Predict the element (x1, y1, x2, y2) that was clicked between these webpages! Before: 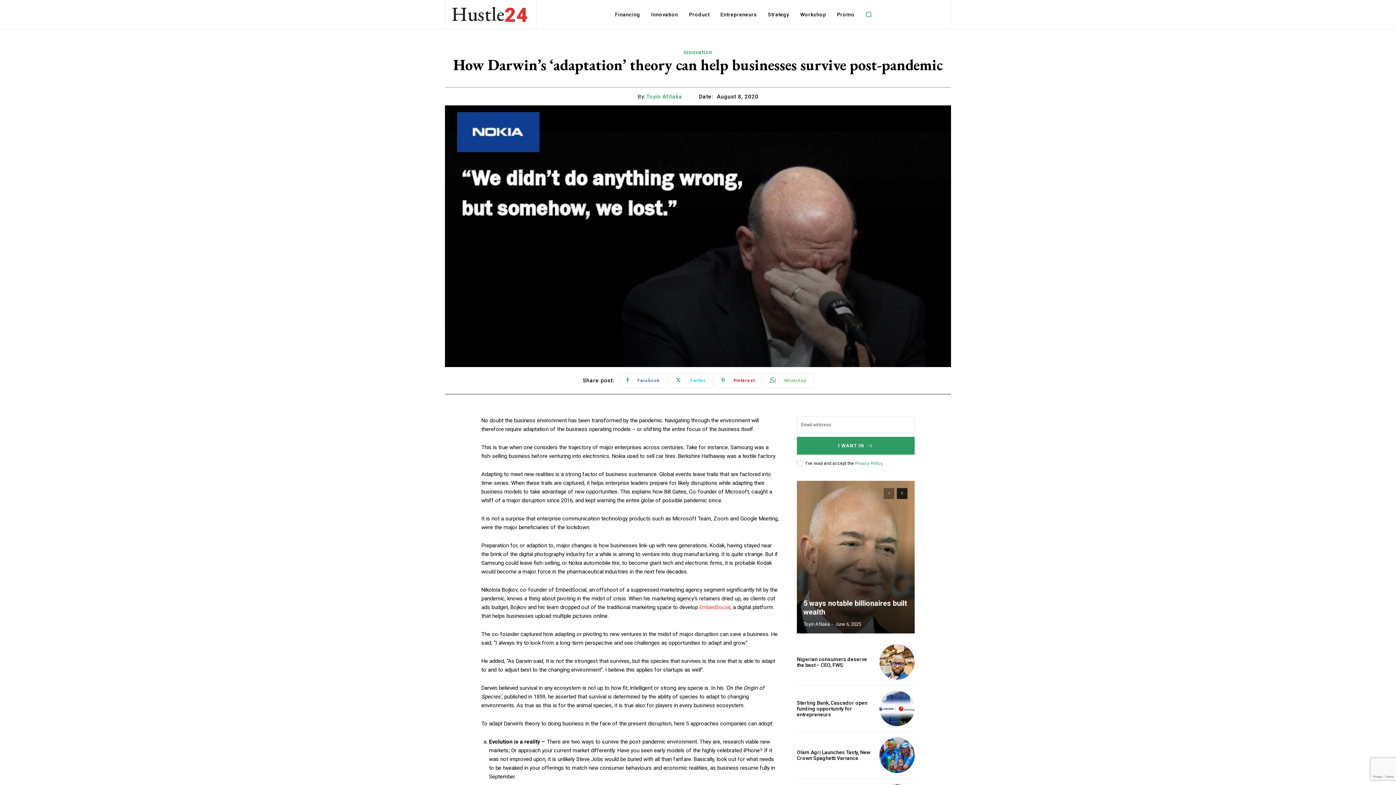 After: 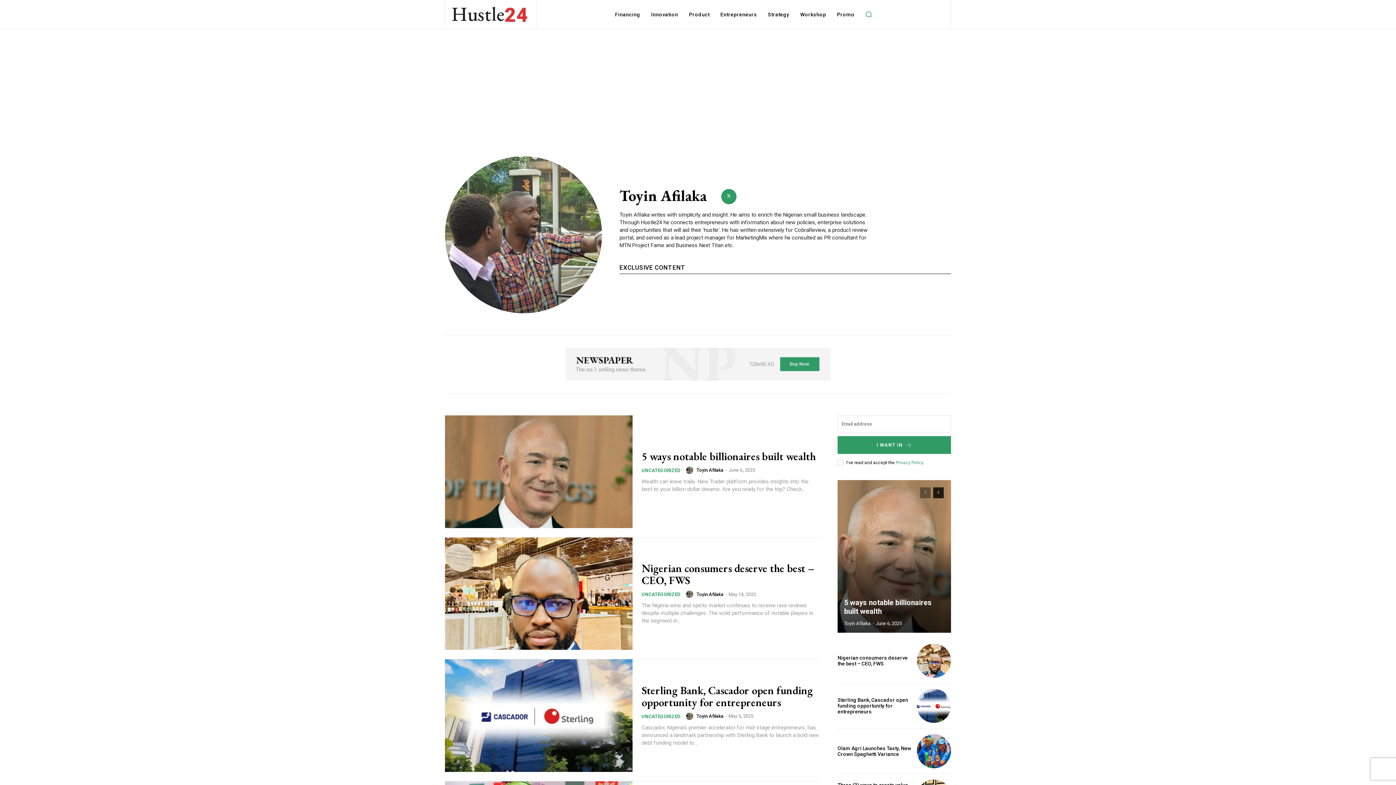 Action: bbox: (803, 621, 830, 627) label: Toyin Afilaka